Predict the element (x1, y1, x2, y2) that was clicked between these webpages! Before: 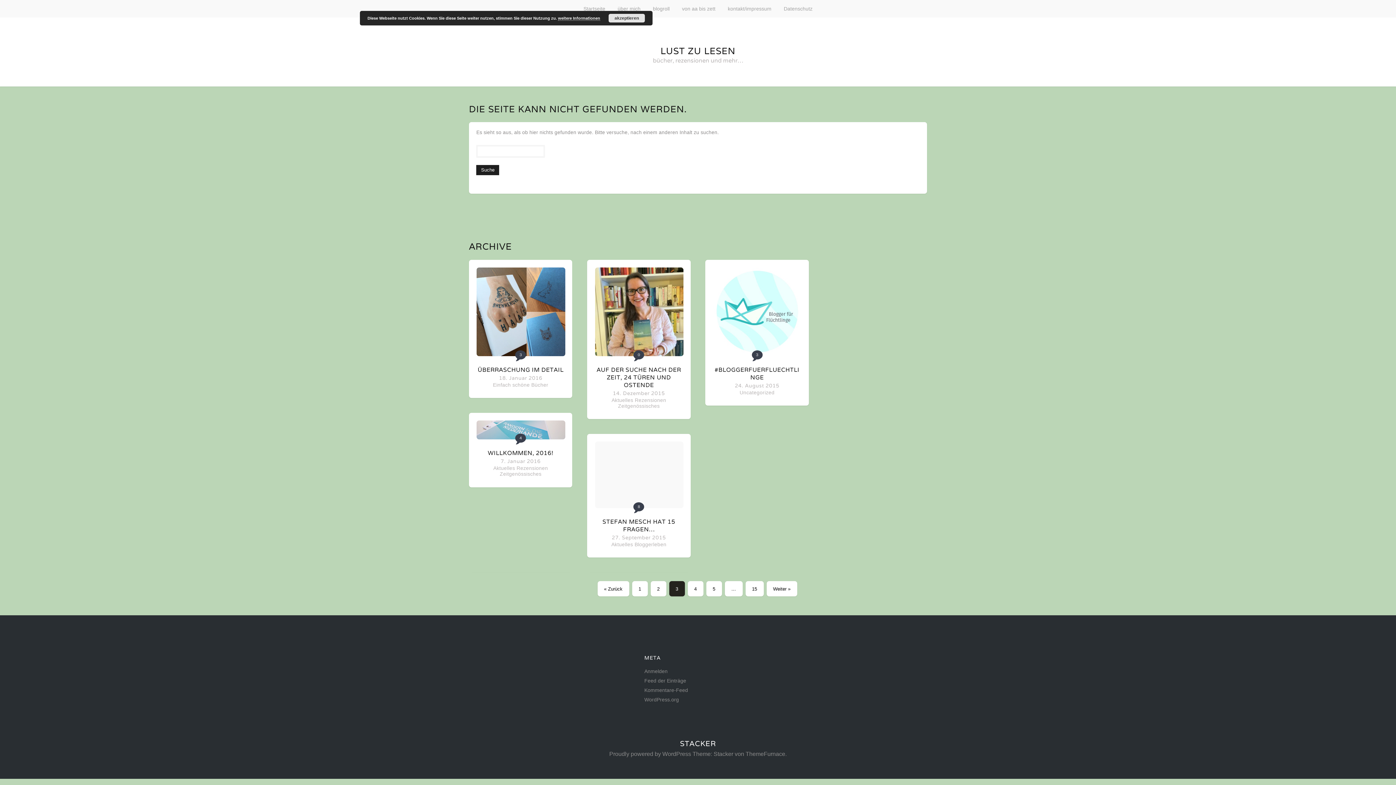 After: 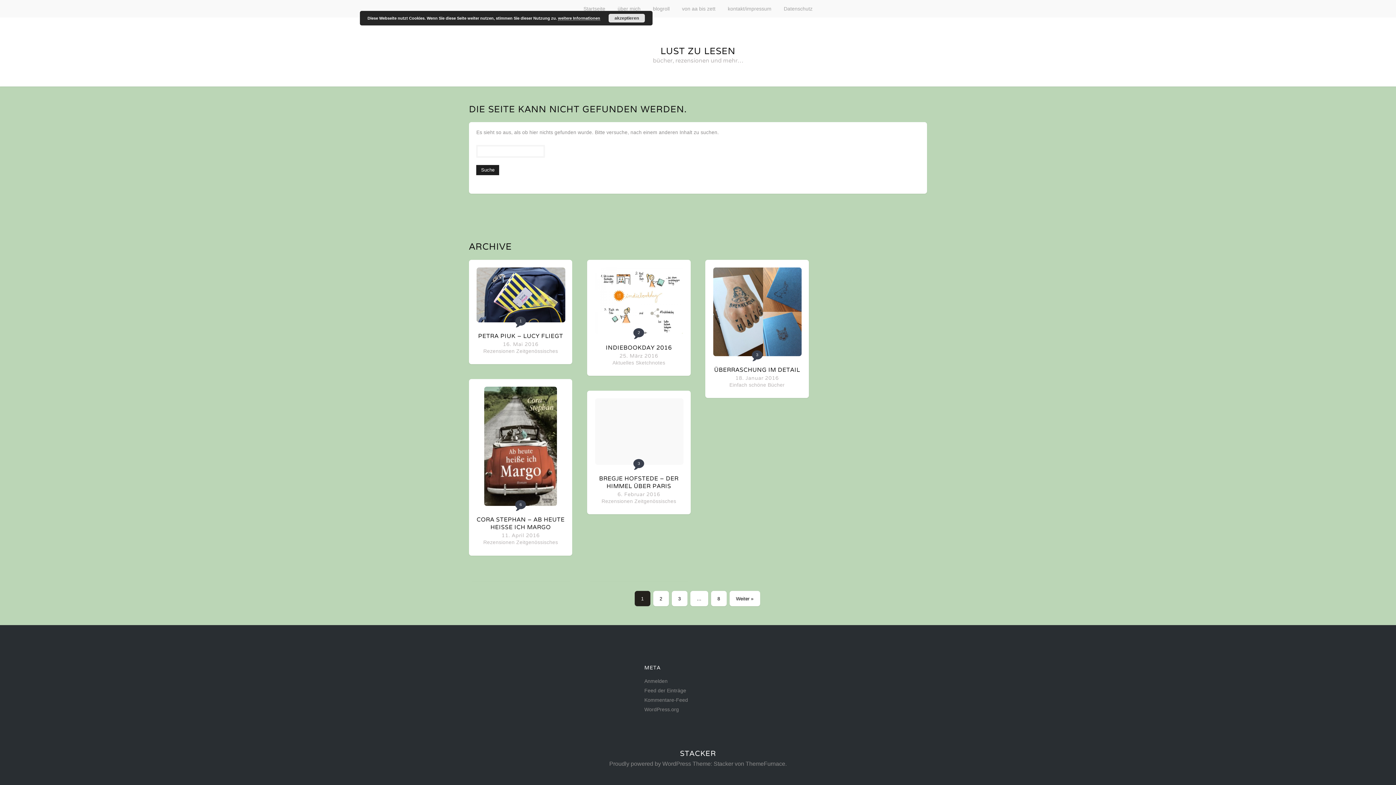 Action: bbox: (634, 397, 666, 403) label: Rezensionen